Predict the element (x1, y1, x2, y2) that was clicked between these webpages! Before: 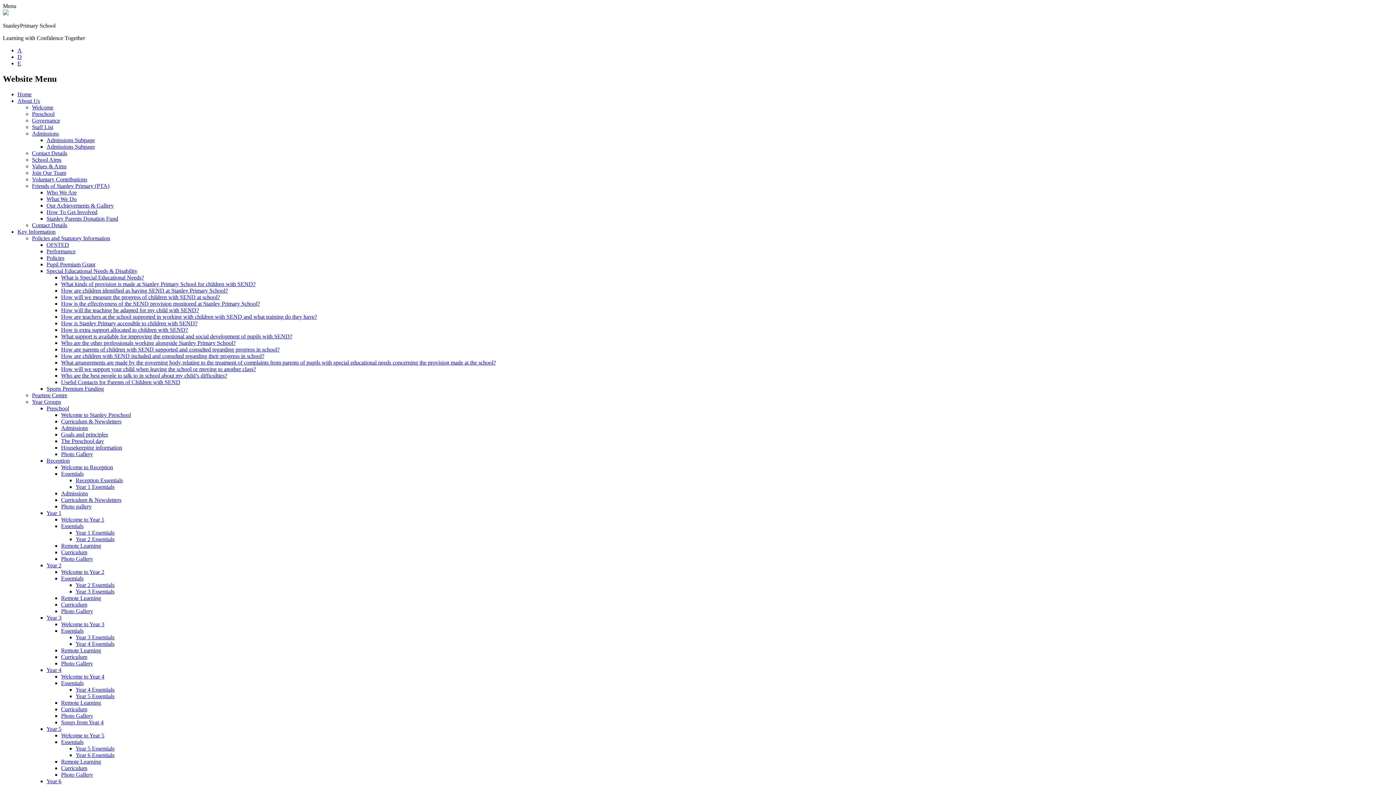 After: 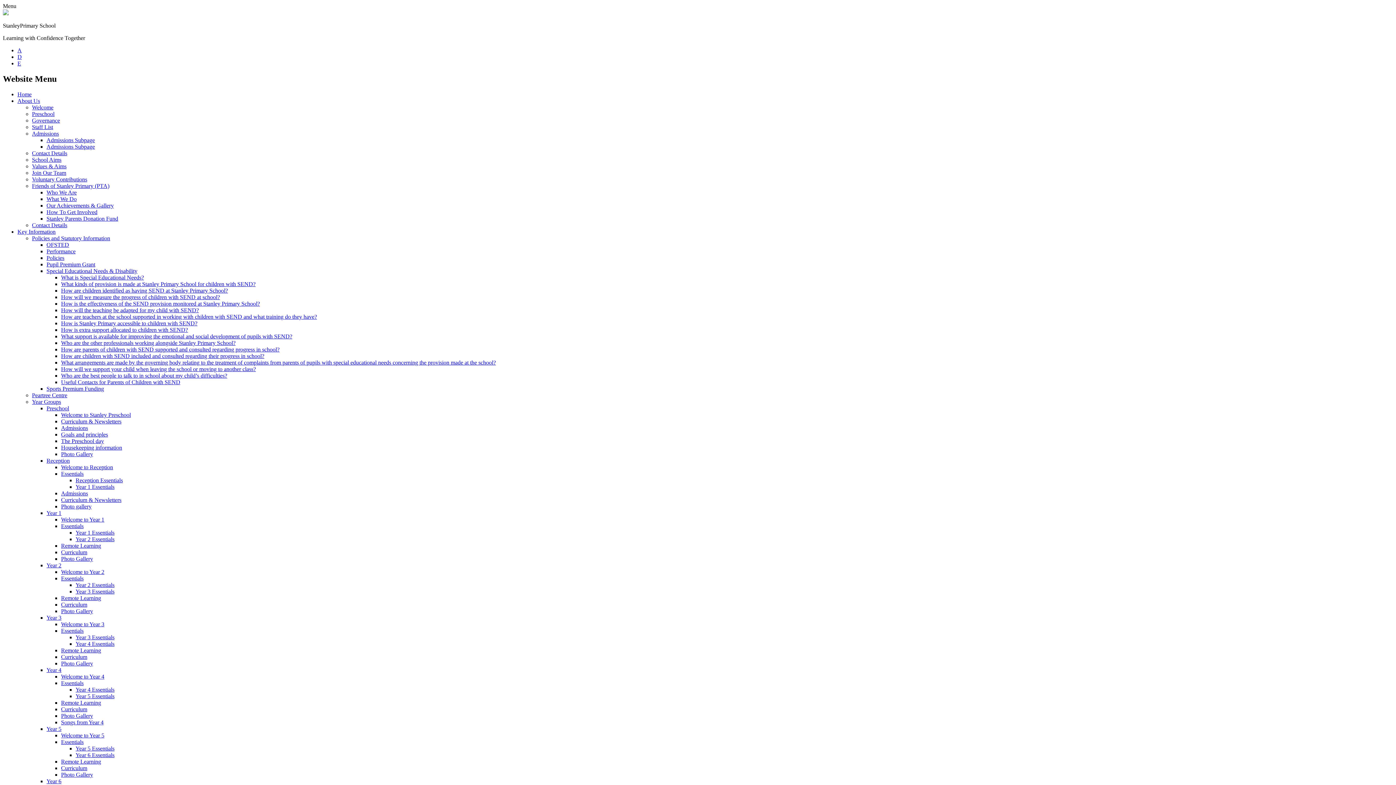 Action: bbox: (61, 431, 108, 437) label: Goals and principles